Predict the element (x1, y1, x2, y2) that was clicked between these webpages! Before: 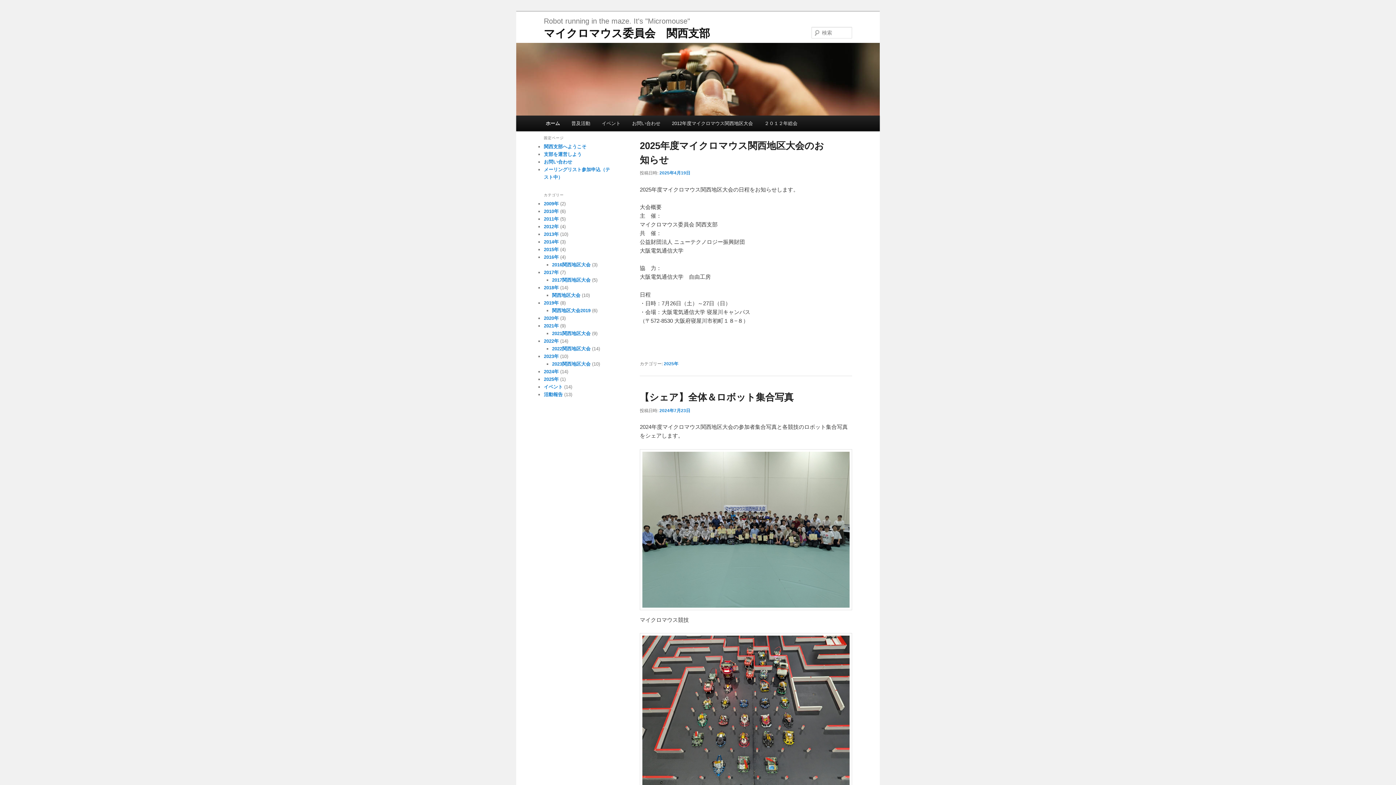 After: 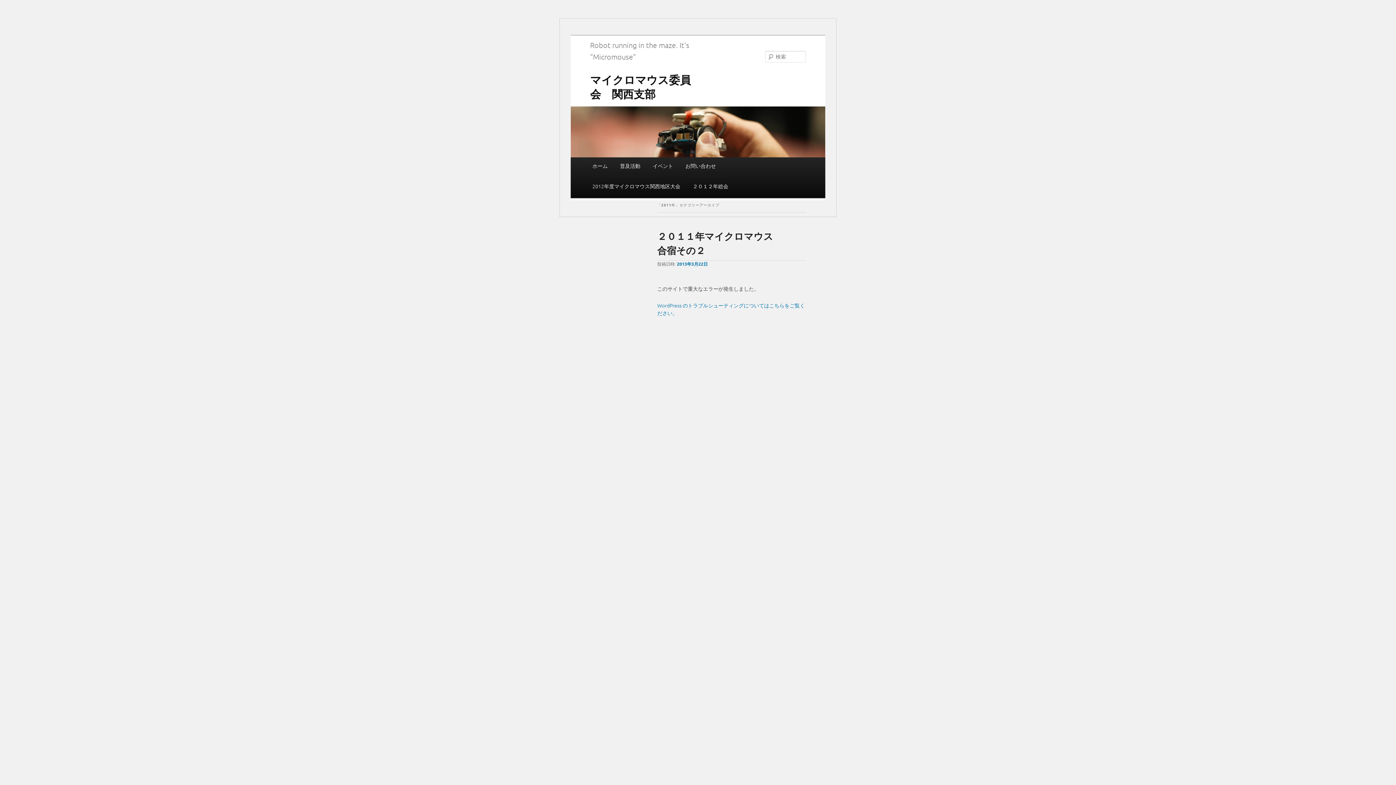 Action: label: 2011年 bbox: (544, 216, 558, 221)